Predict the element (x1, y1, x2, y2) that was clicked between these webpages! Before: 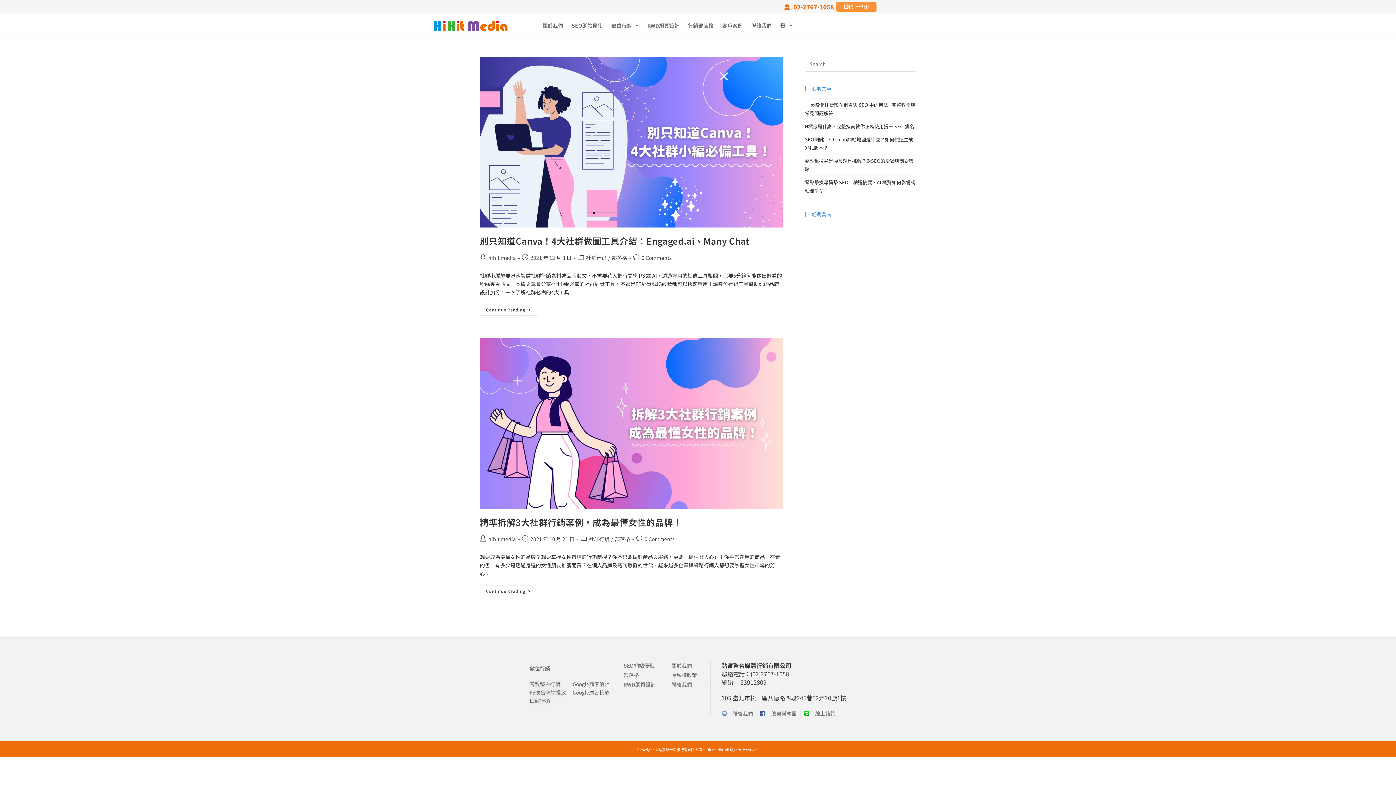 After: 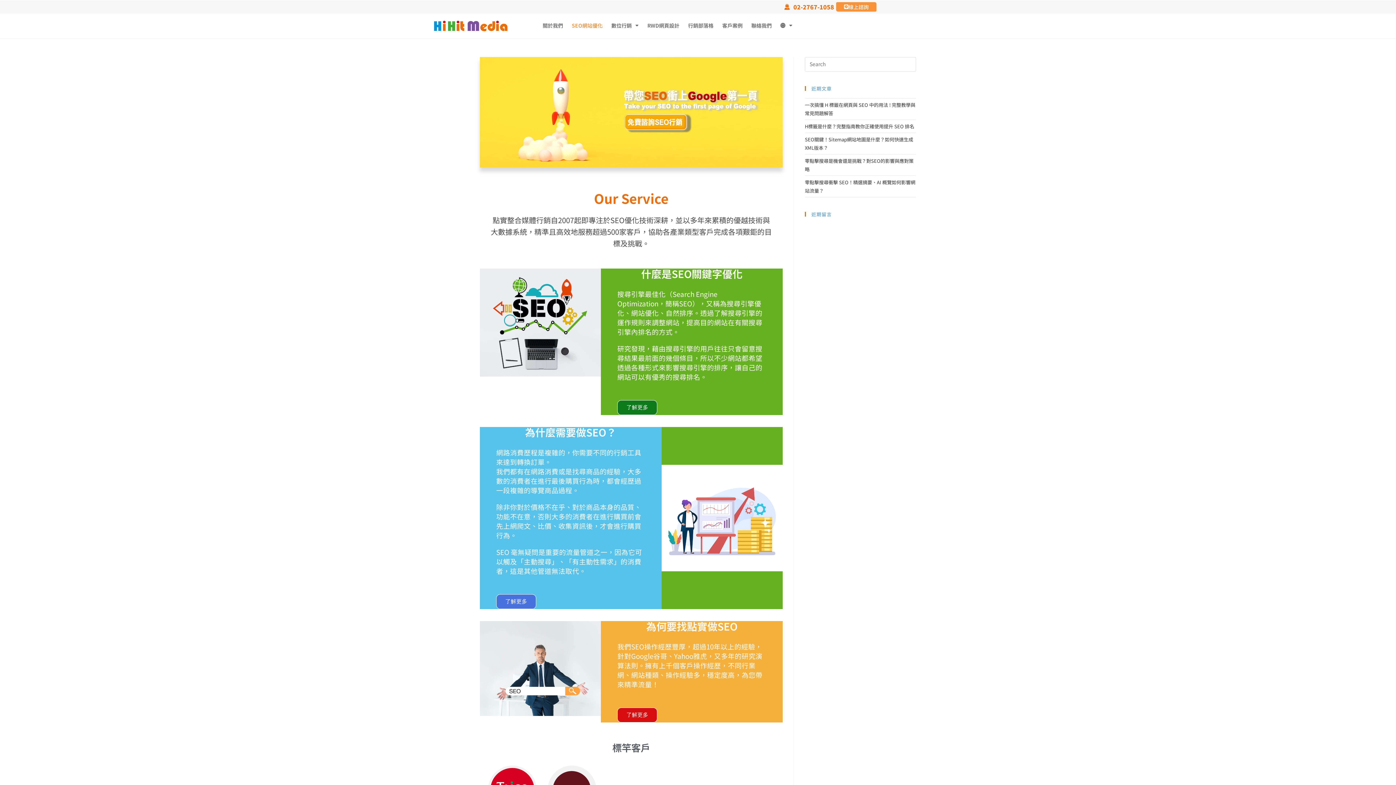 Action: label: SEO網站優化 bbox: (567, 17, 607, 33)